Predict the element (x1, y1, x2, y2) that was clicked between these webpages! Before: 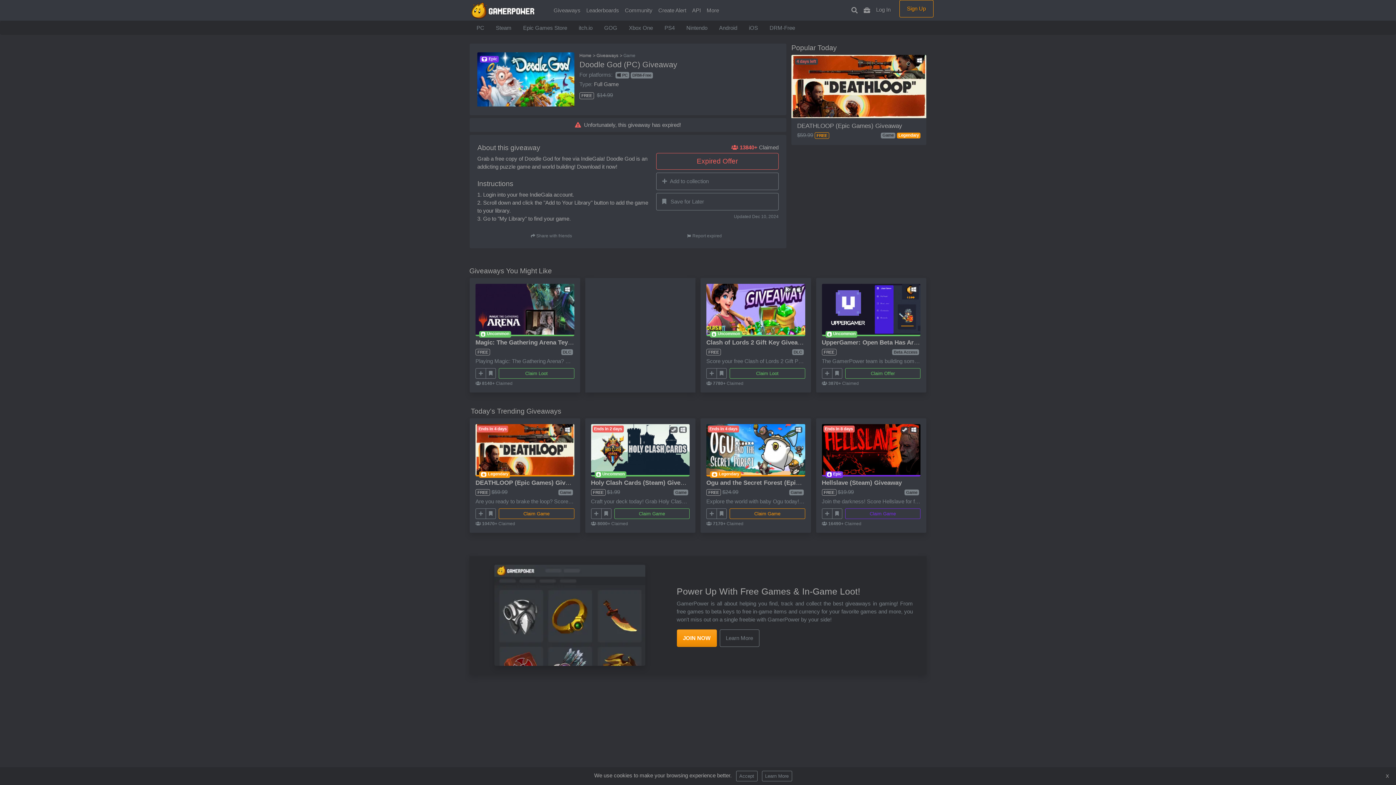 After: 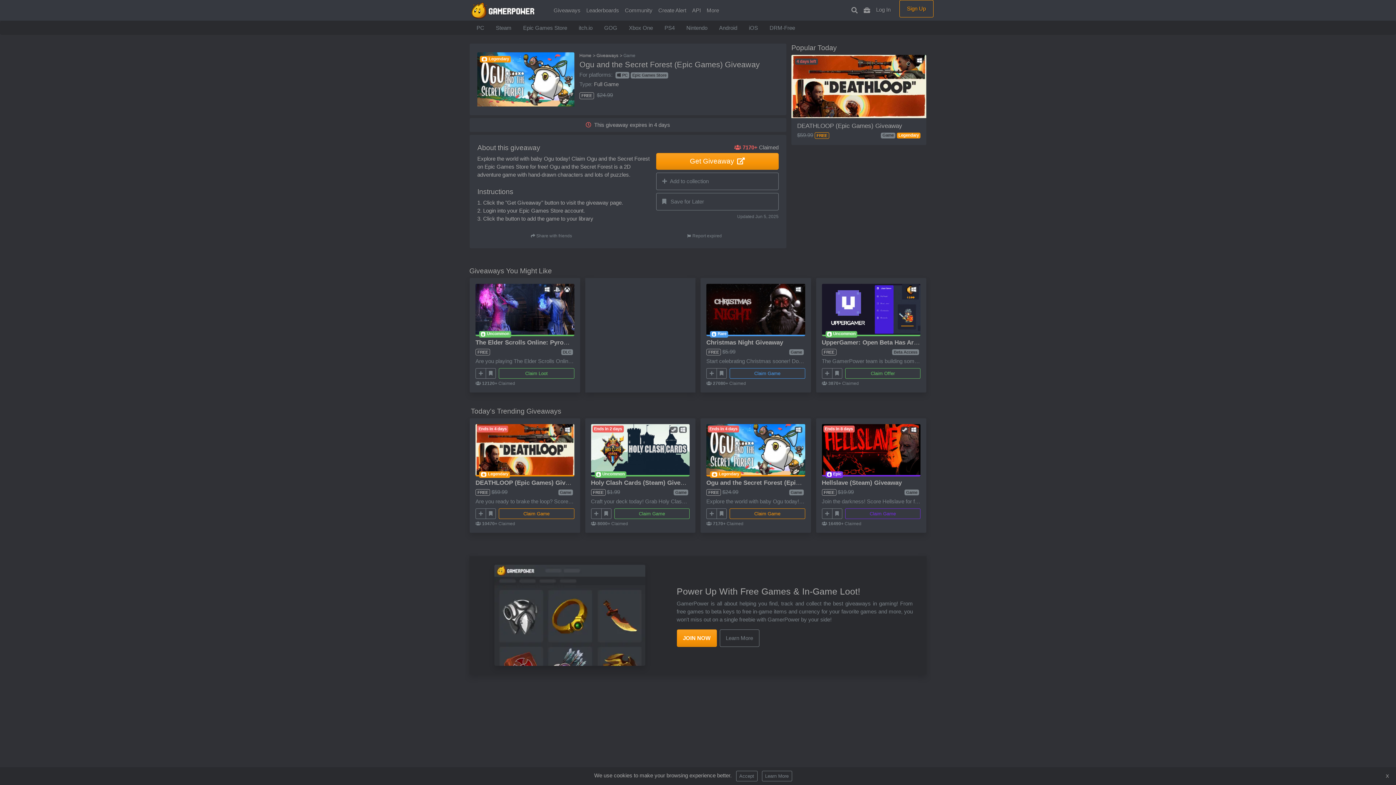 Action: label: Ogu and the Secret Forest (Epic Games) Giveaway bbox: (706, 479, 852, 486)